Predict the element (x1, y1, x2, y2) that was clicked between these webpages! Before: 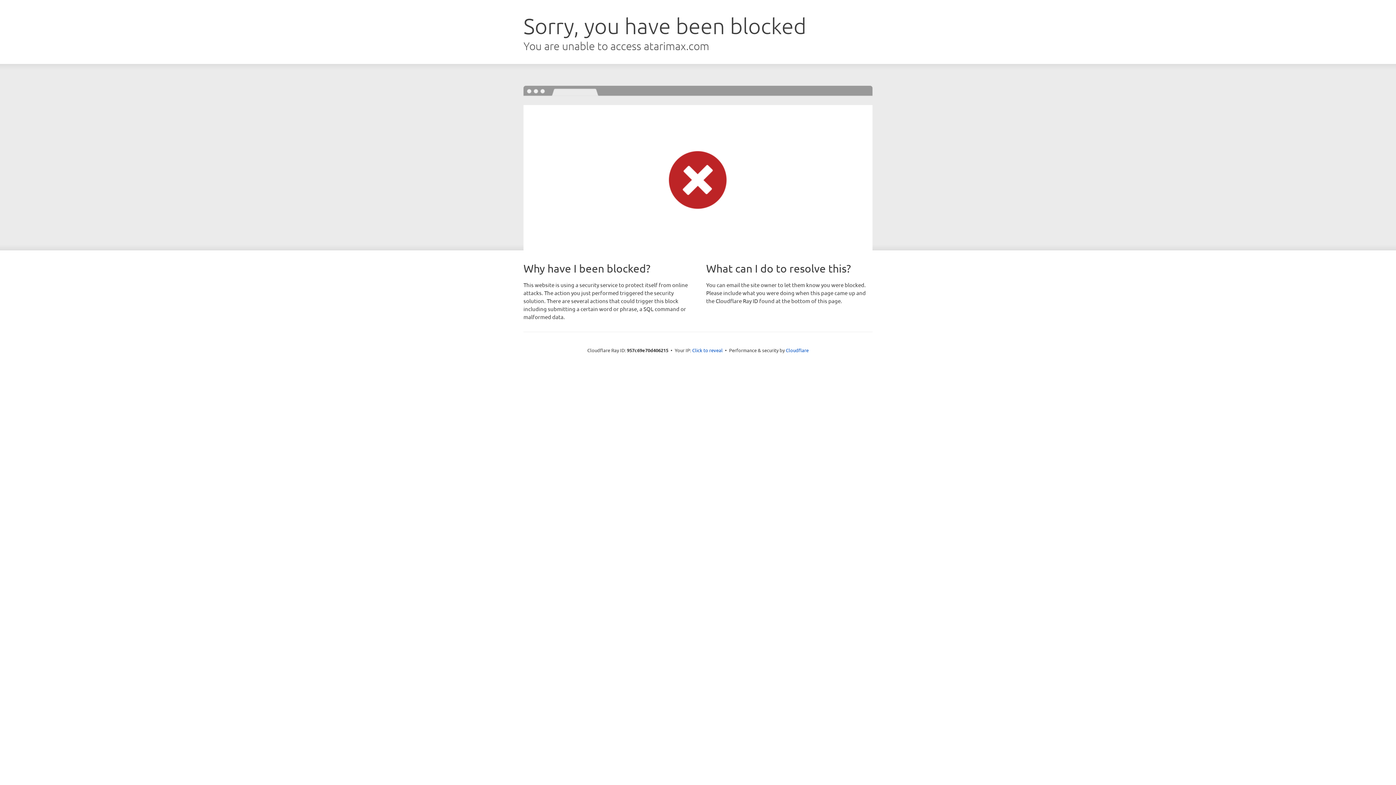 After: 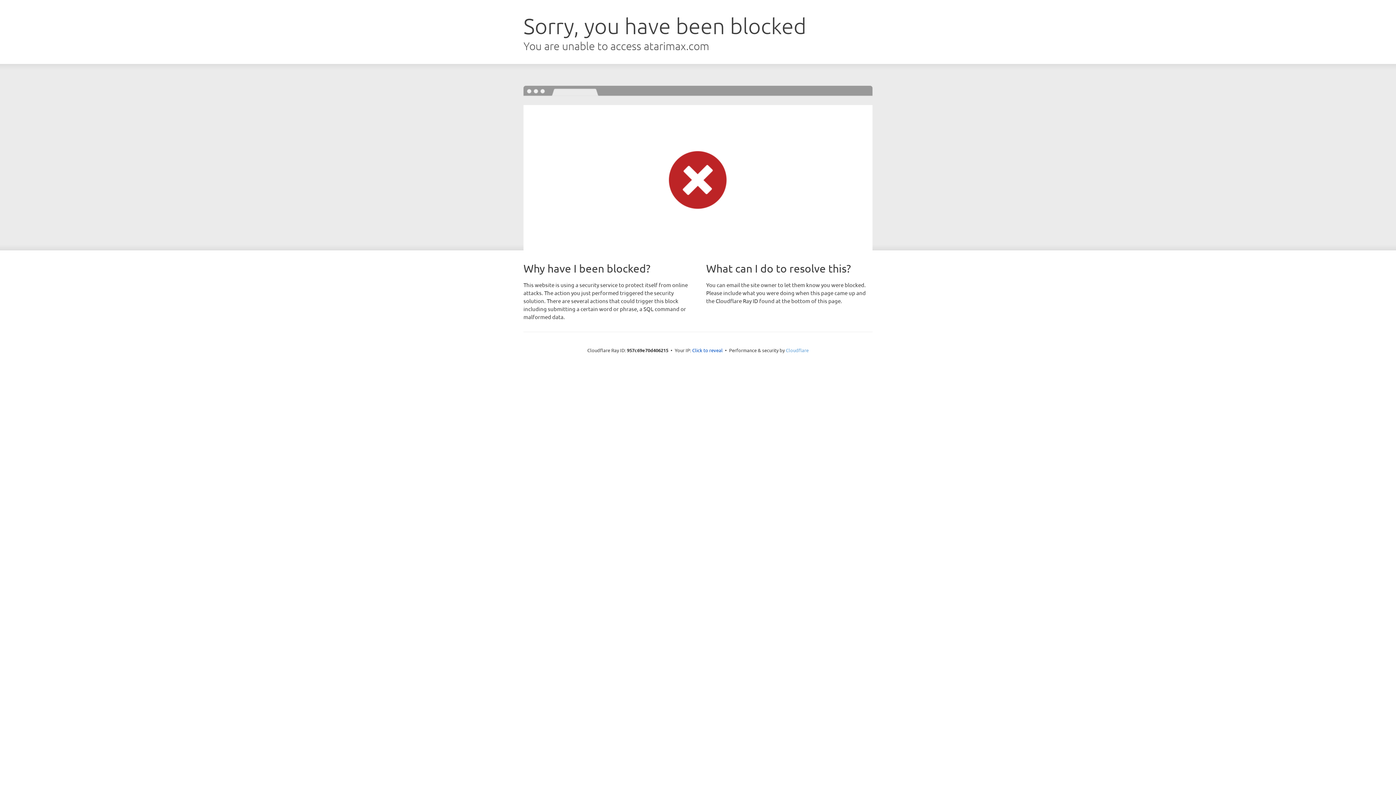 Action: bbox: (786, 347, 808, 353) label: Cloudflare